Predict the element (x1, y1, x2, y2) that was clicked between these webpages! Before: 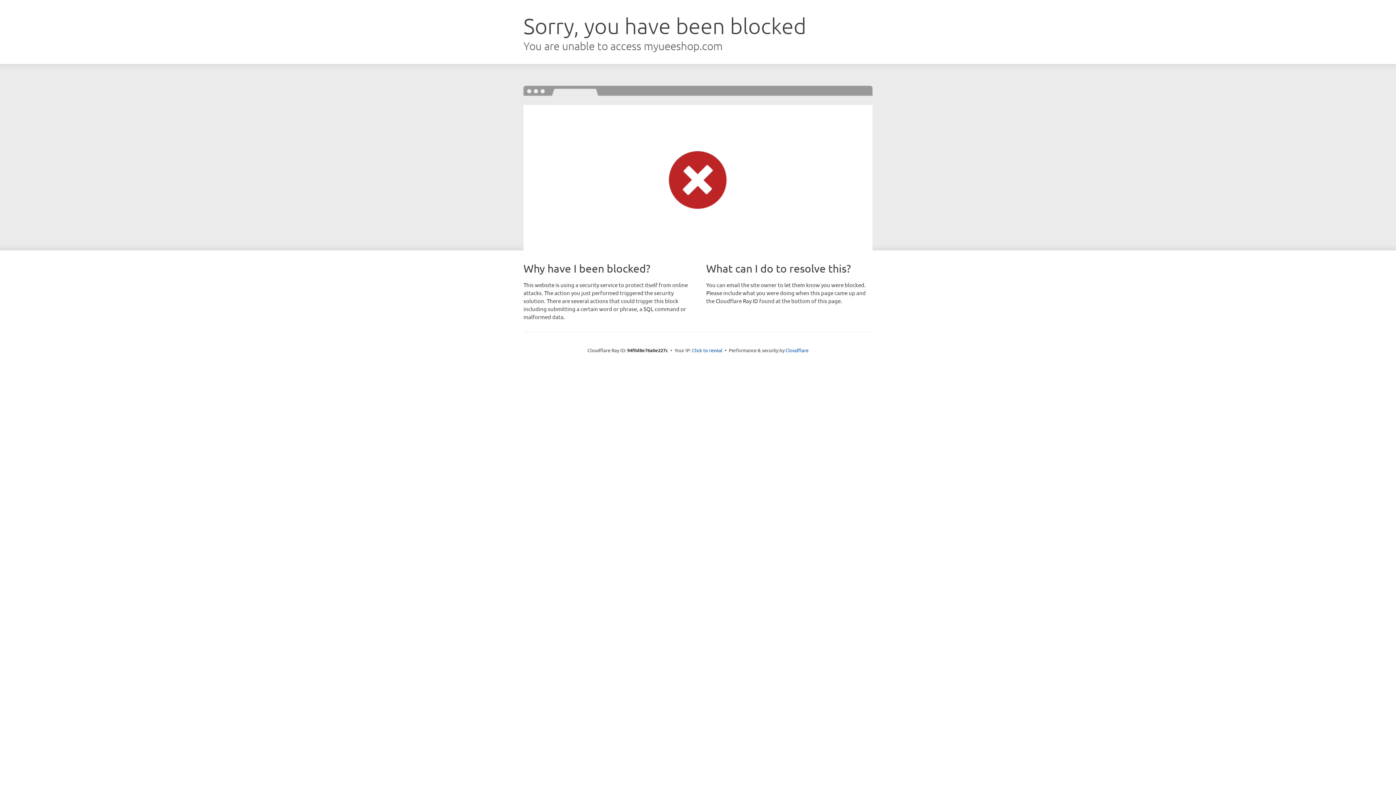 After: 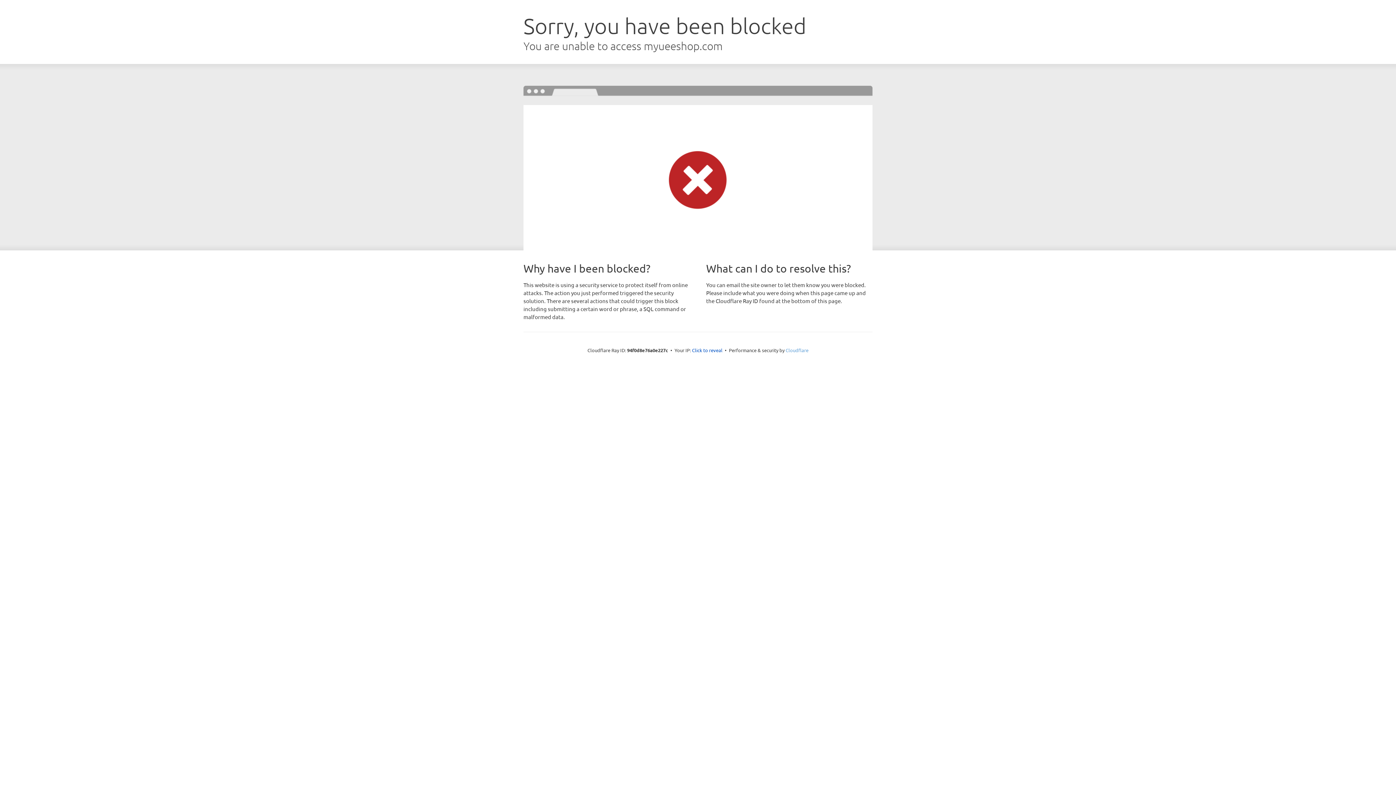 Action: bbox: (785, 347, 808, 353) label: Cloudflare